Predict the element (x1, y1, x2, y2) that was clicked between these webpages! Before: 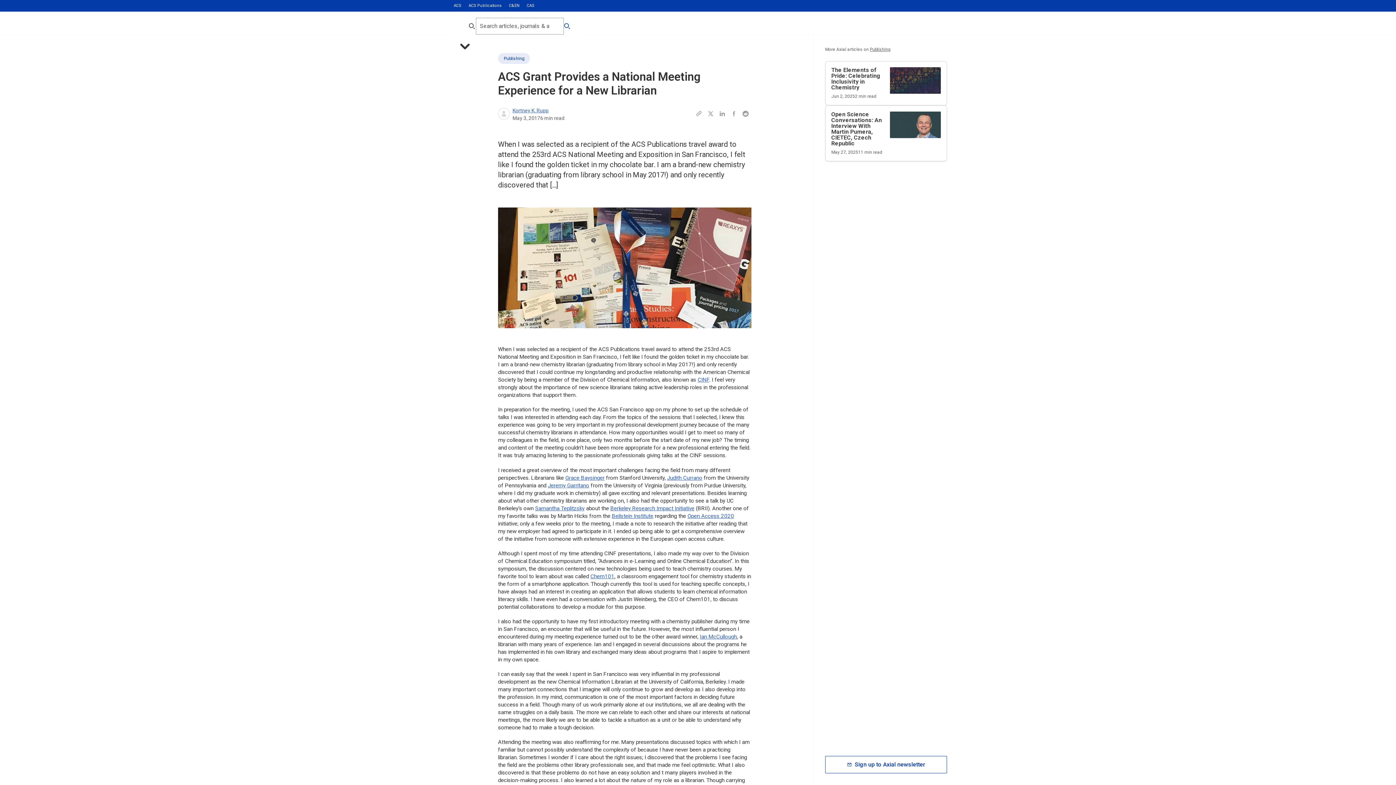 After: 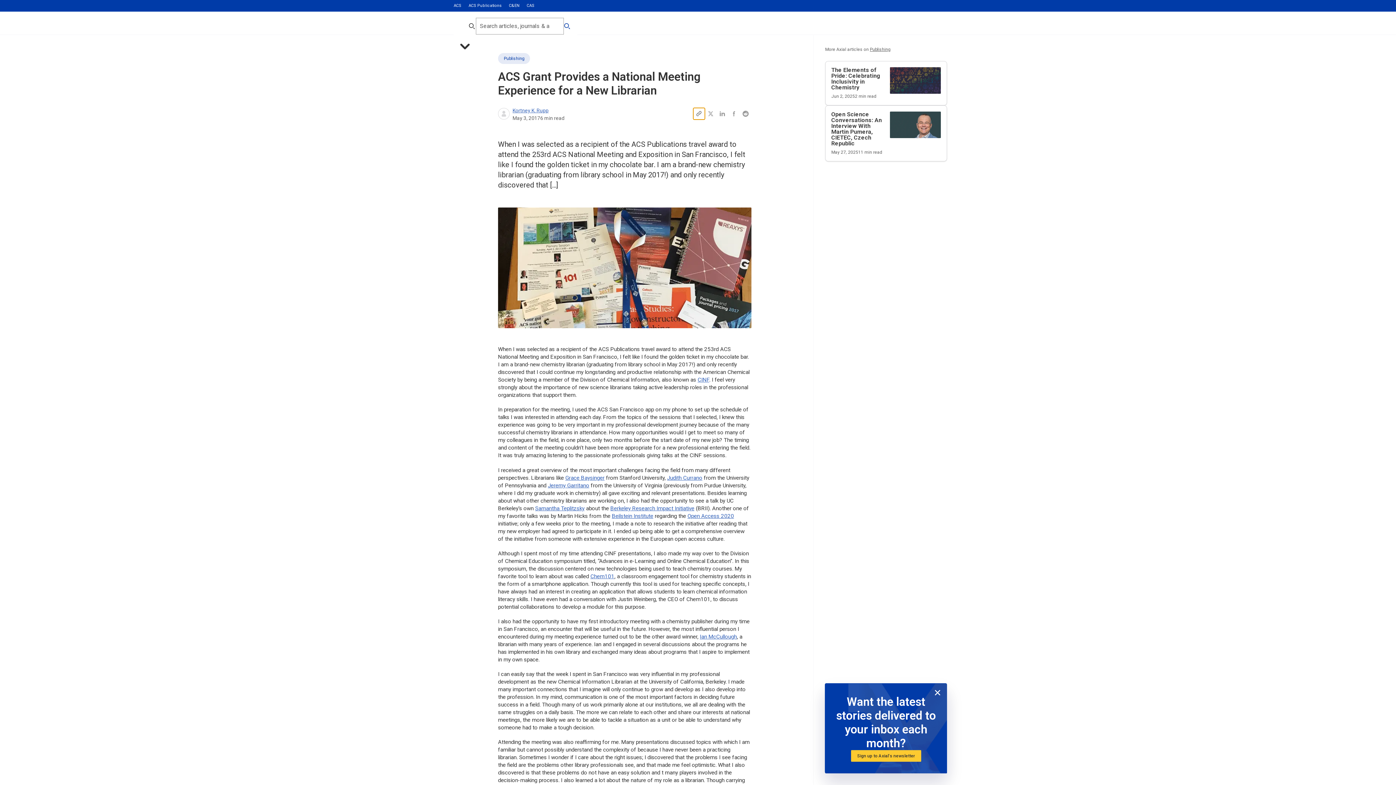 Action: label: Copy this page URL to clipboard bbox: (693, 108, 705, 119)